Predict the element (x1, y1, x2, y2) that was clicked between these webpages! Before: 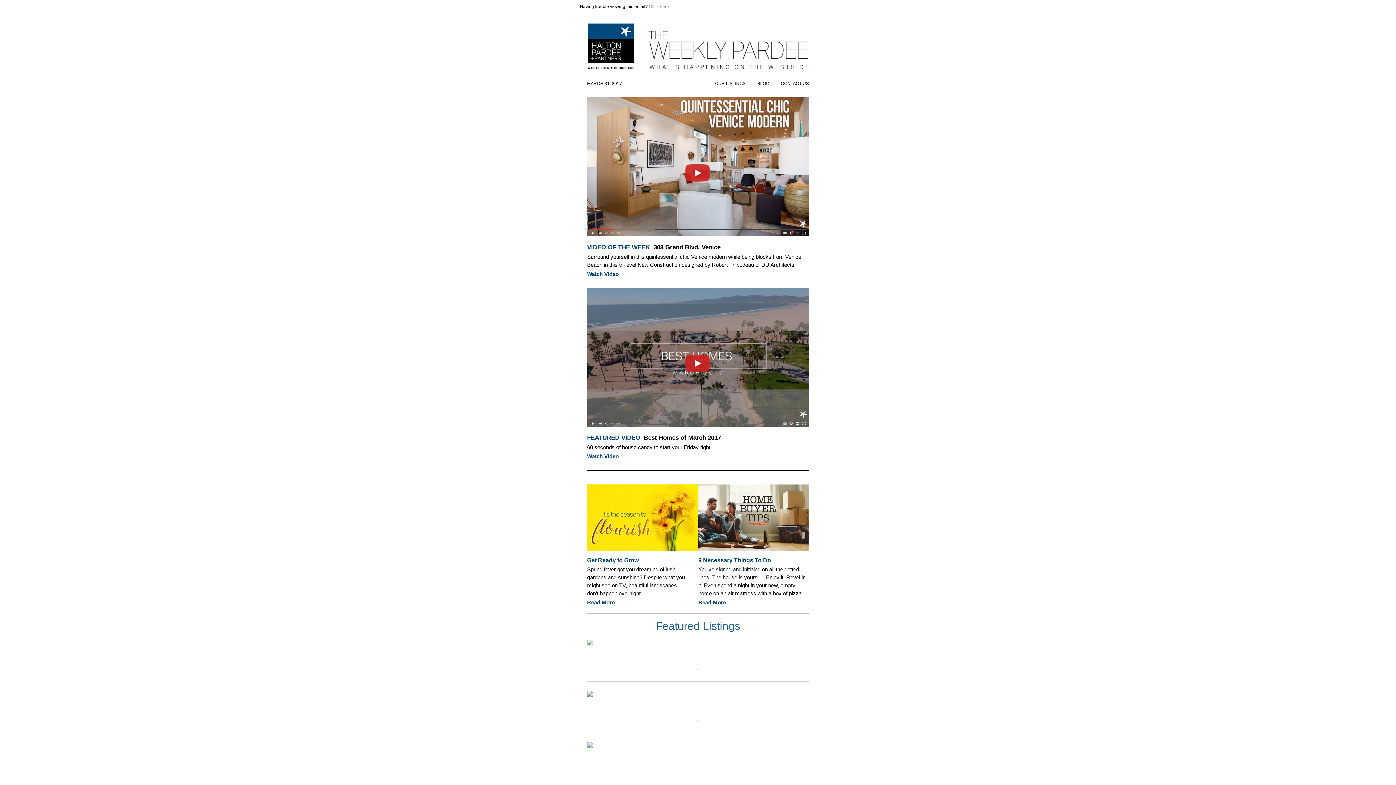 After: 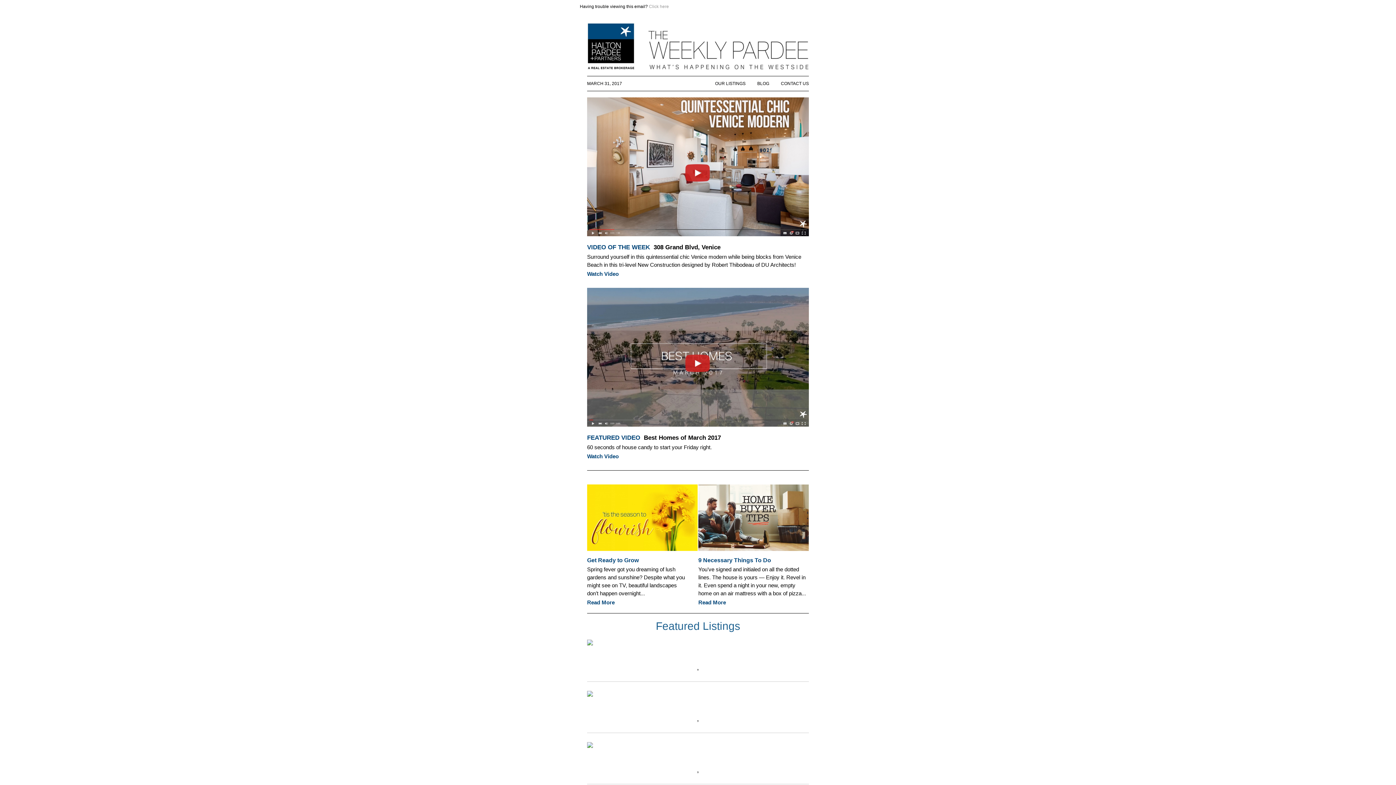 Action: label: CONTACT US bbox: (781, 81, 809, 86)